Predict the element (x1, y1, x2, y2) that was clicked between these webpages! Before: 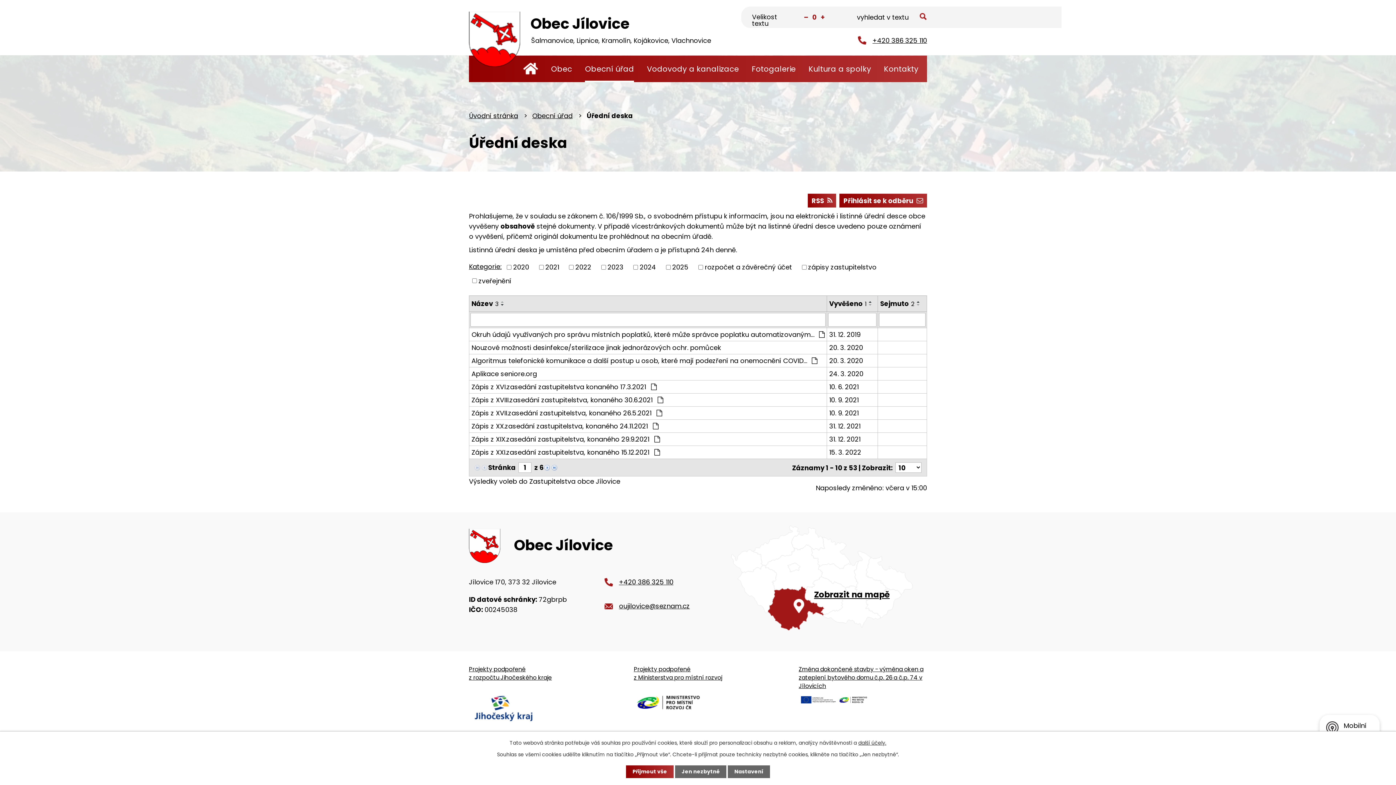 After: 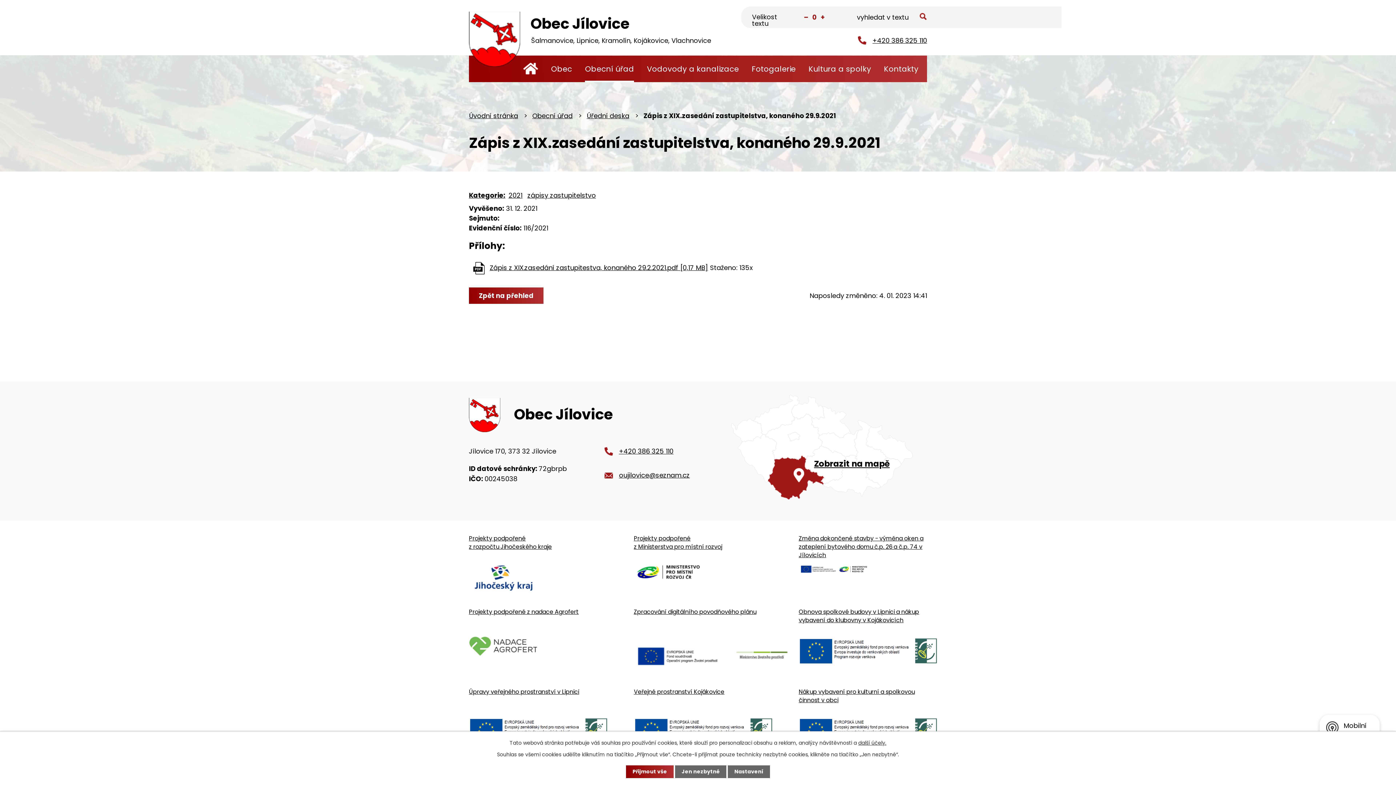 Action: label: 31. 12. 2021 bbox: (829, 434, 875, 444)